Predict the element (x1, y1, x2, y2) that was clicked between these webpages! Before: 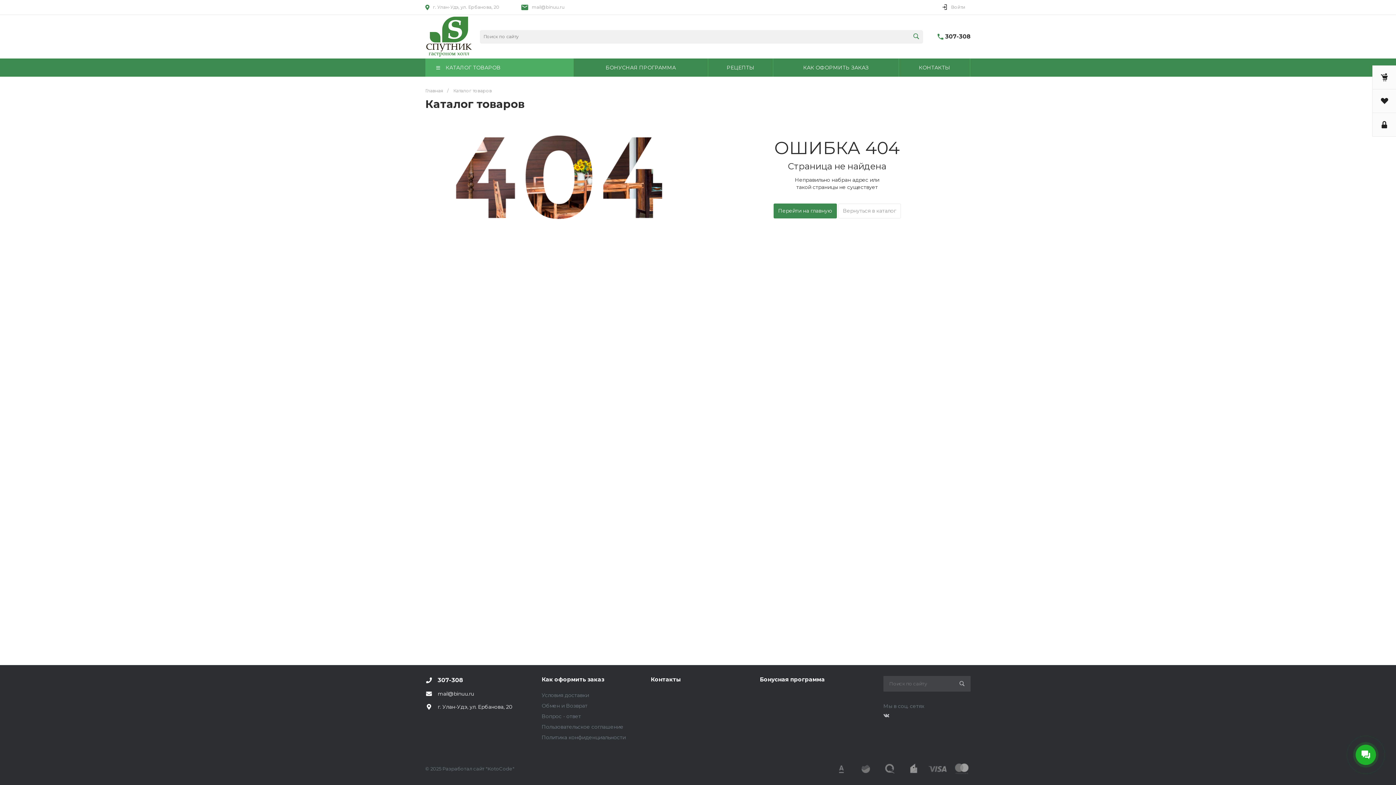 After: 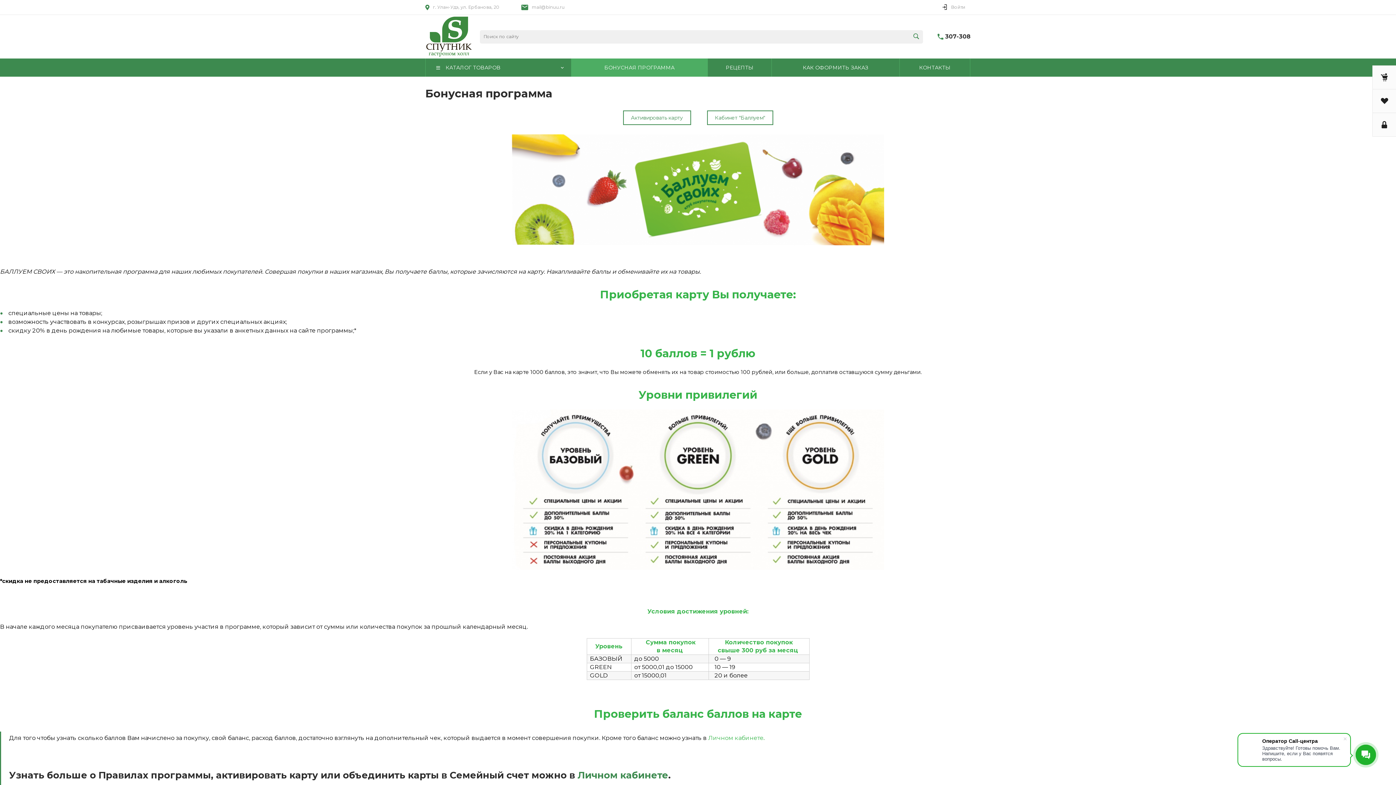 Action: label: Бонусная программа bbox: (760, 676, 825, 683)